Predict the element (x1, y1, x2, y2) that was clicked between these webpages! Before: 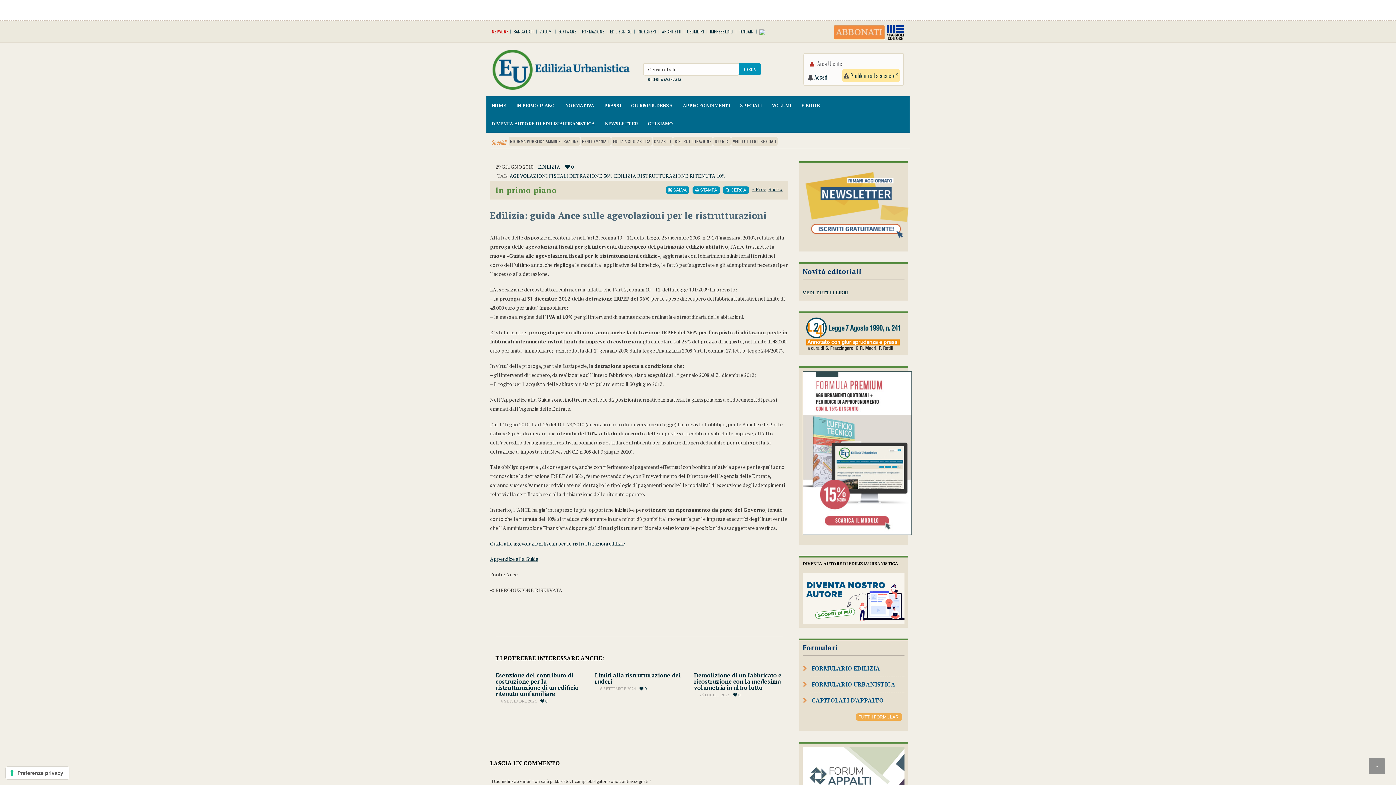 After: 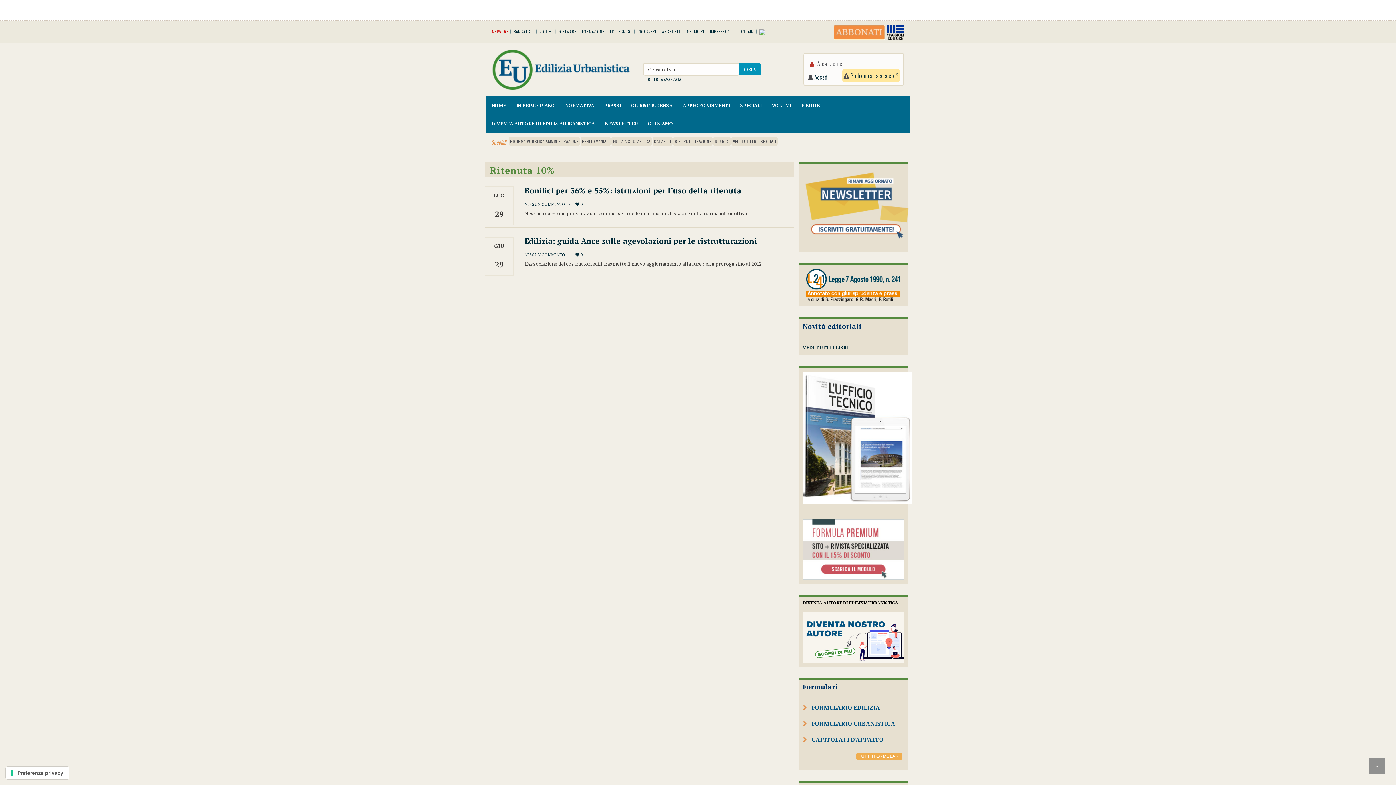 Action: bbox: (689, 172, 726, 179) label: RITENUTA 10%